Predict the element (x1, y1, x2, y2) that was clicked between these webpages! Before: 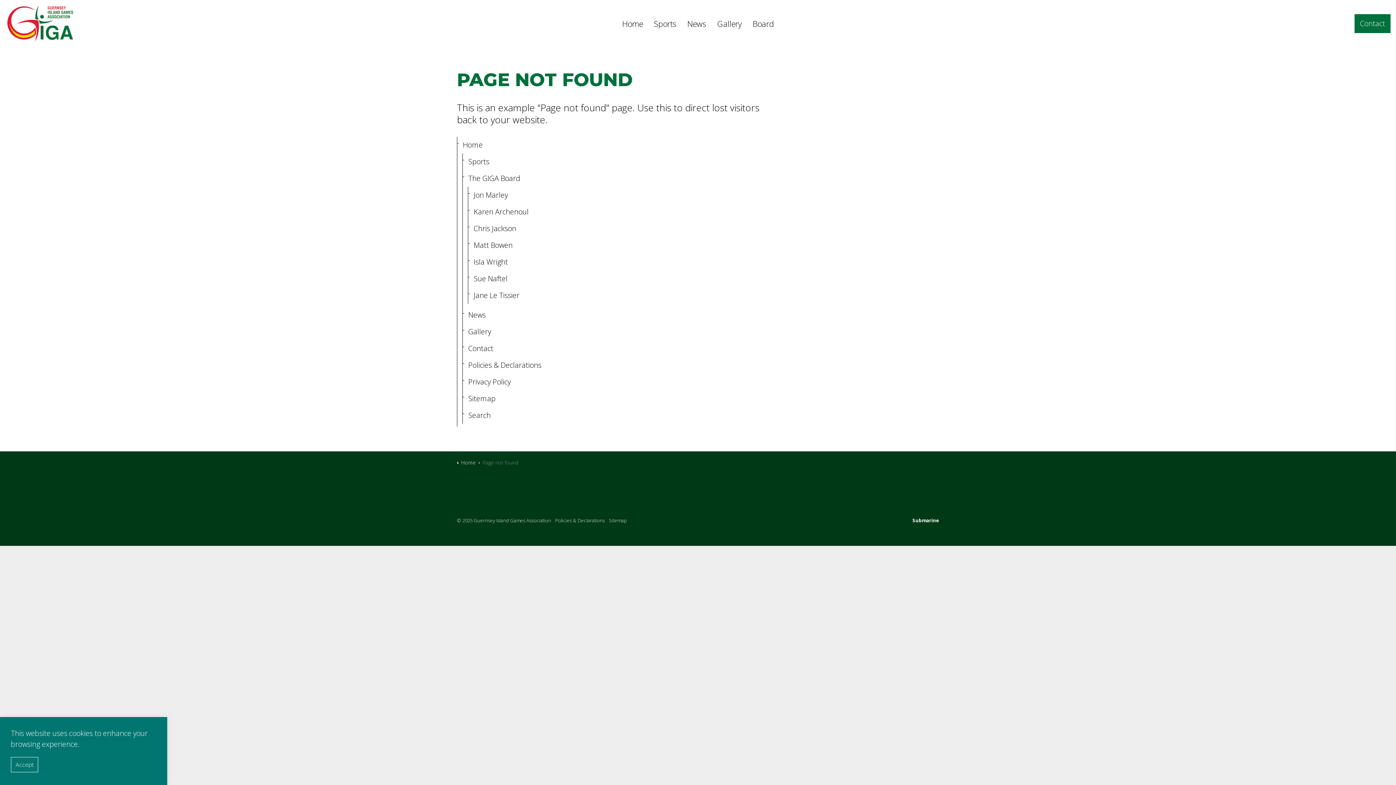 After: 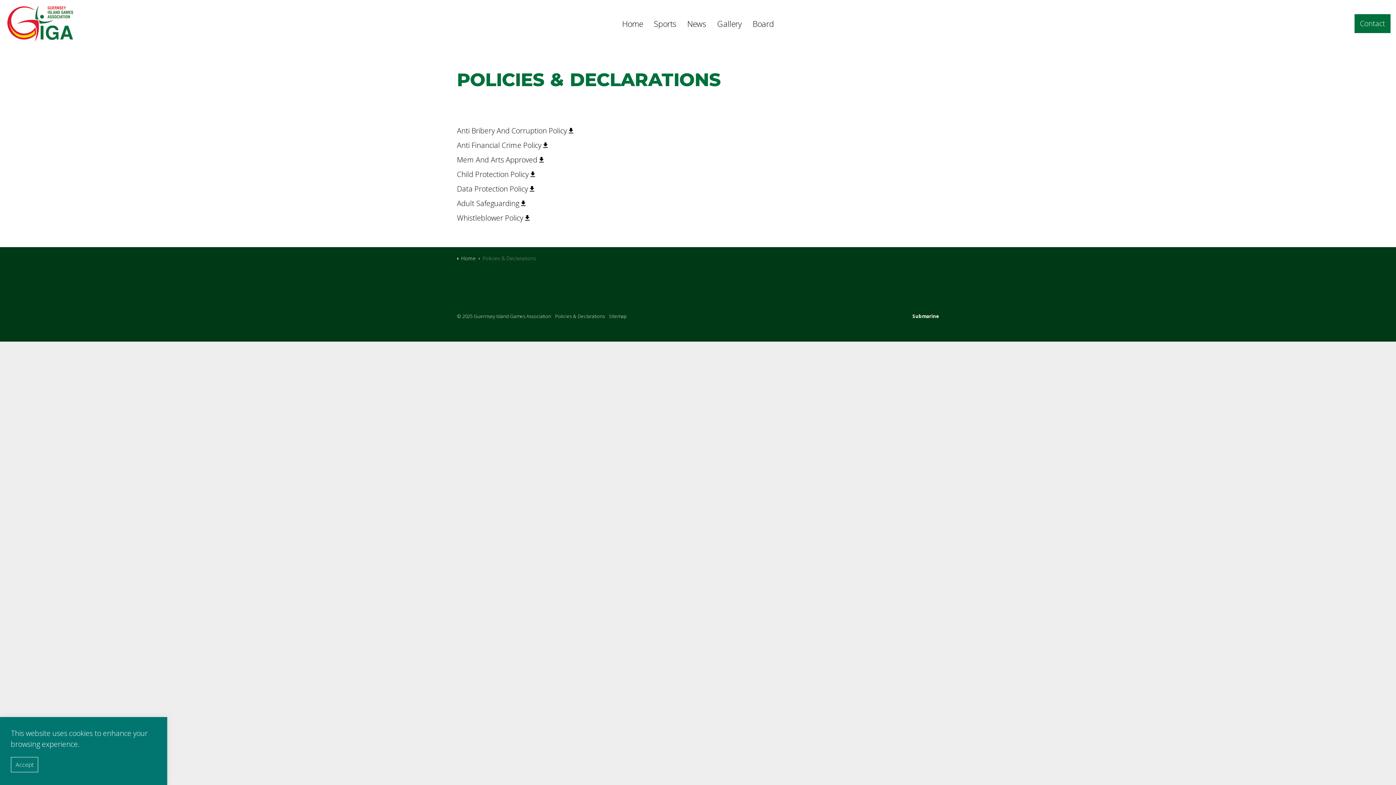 Action: bbox: (555, 517, 605, 524) label: Policies & Declarations